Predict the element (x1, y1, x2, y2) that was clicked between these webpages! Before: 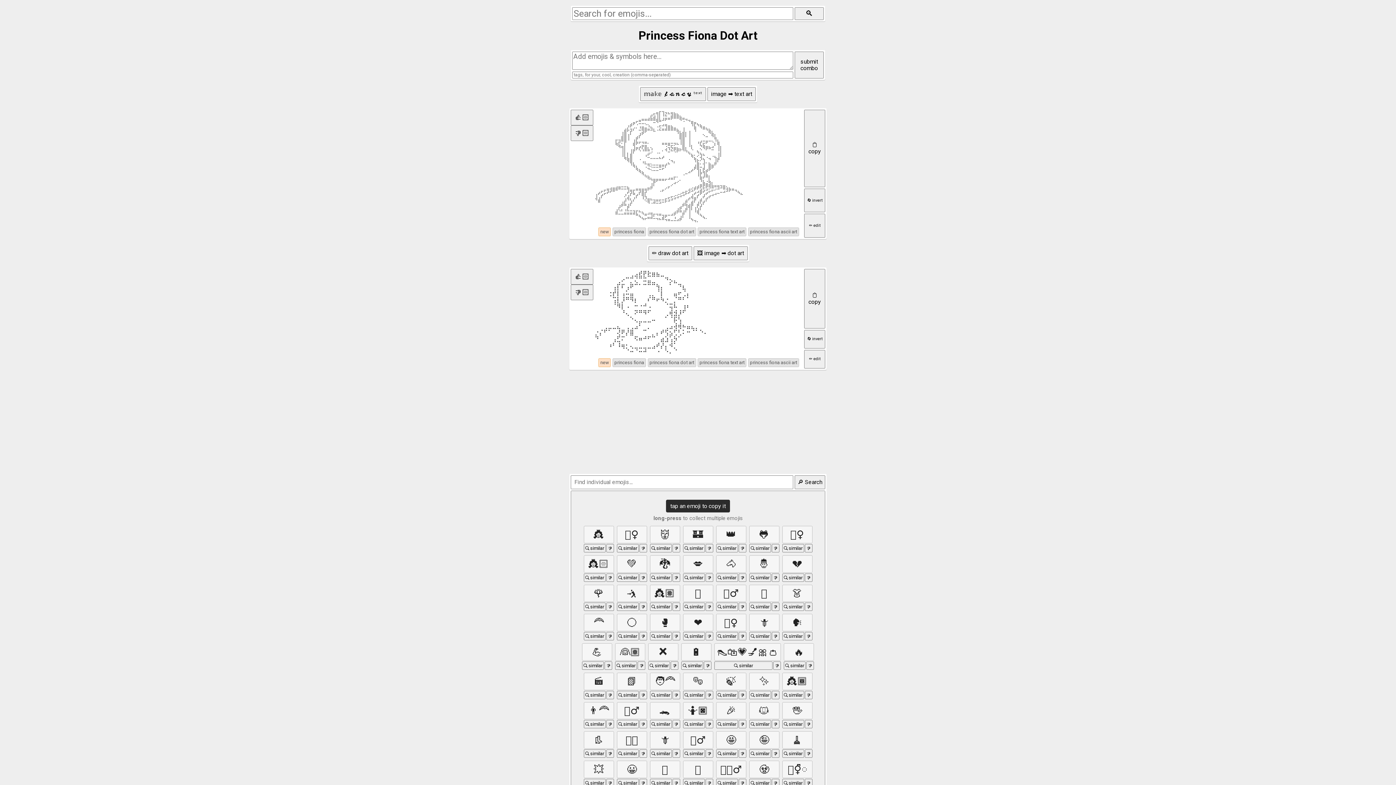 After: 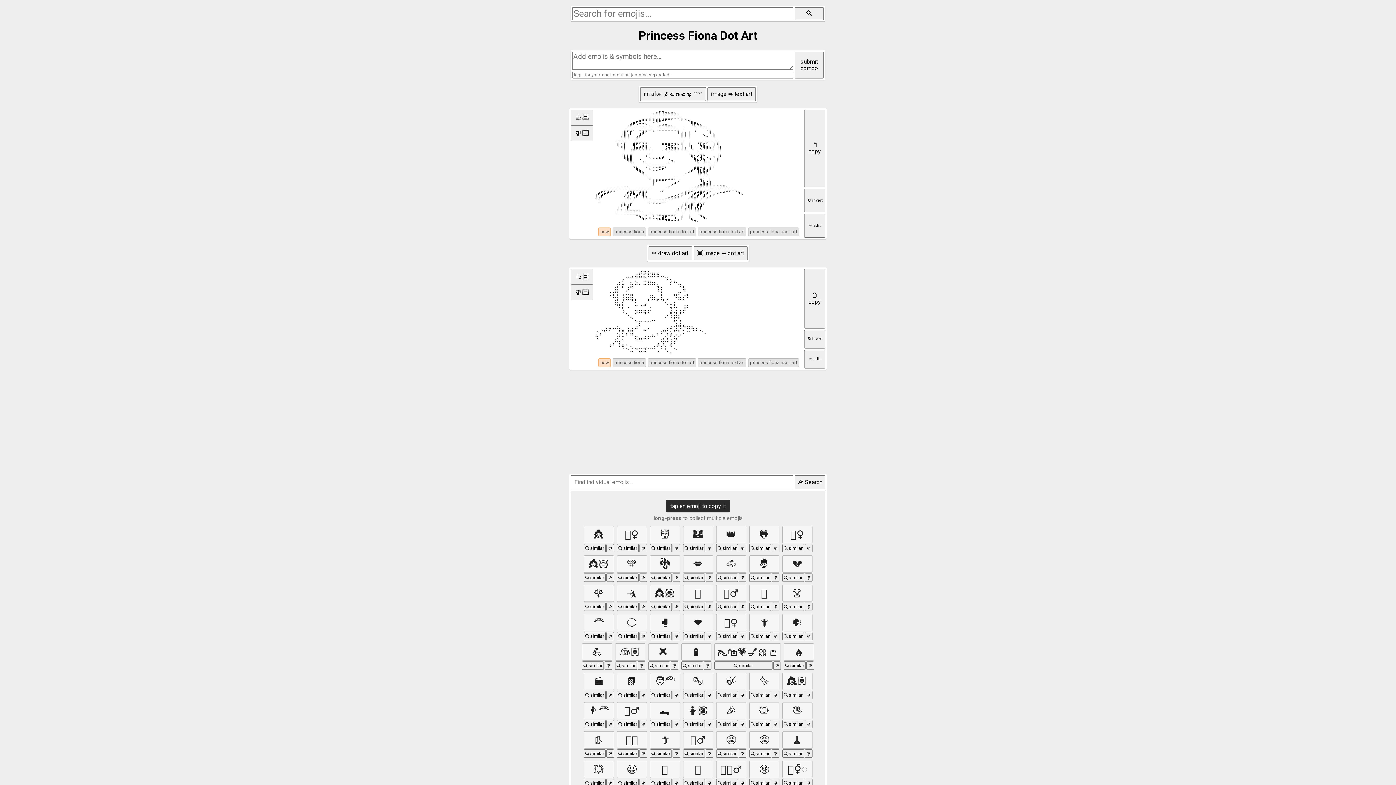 Action: label: new bbox: (598, 358, 611, 367)